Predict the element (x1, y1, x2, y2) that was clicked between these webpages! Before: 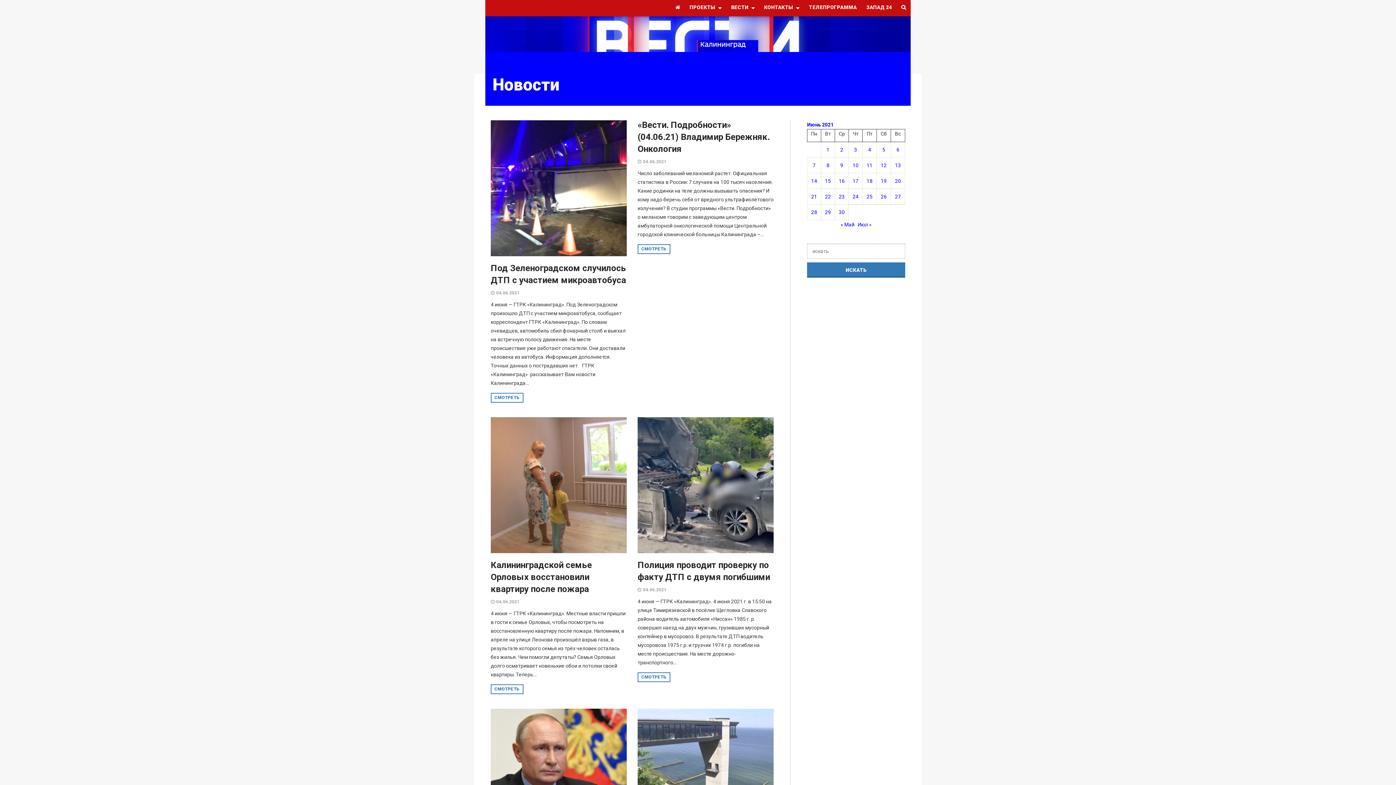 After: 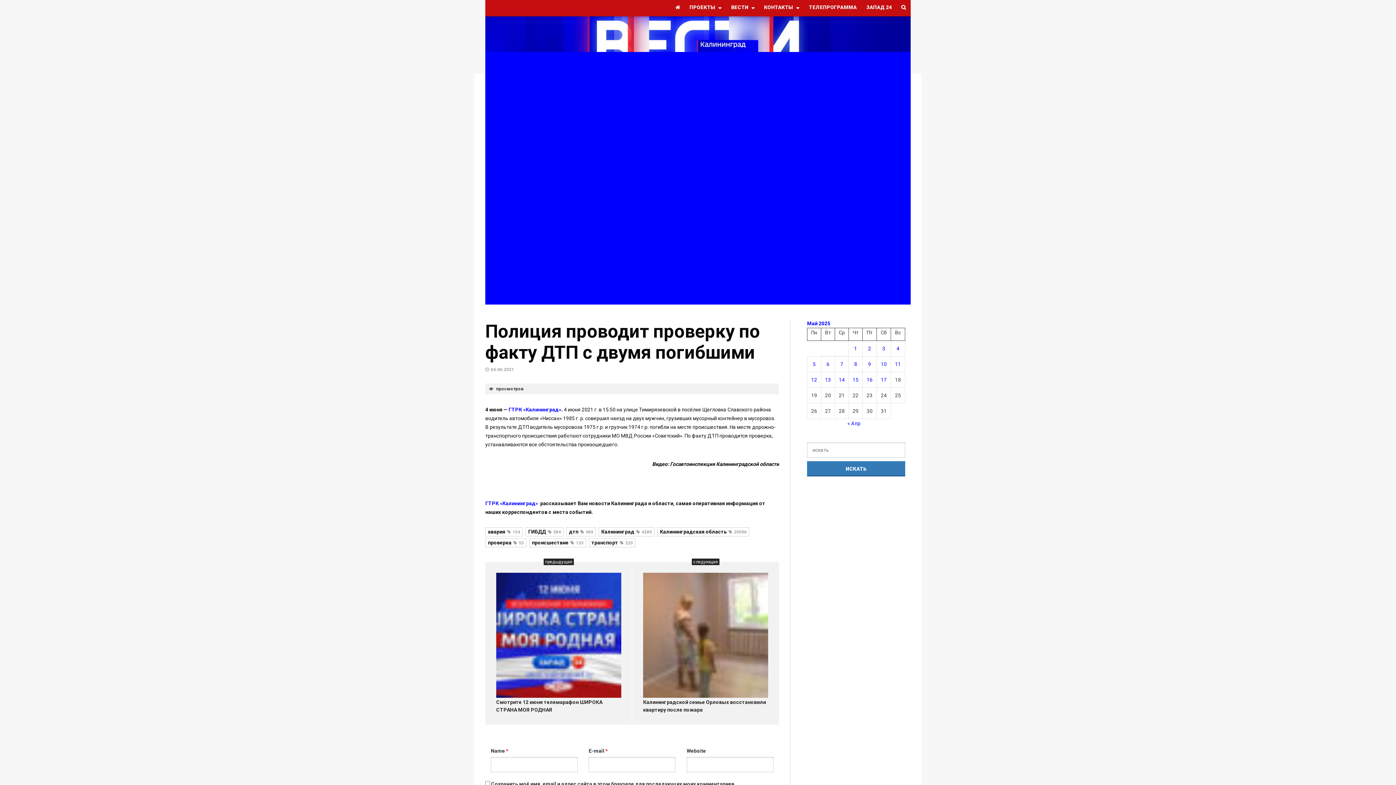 Action: bbox: (637, 482, 773, 487)